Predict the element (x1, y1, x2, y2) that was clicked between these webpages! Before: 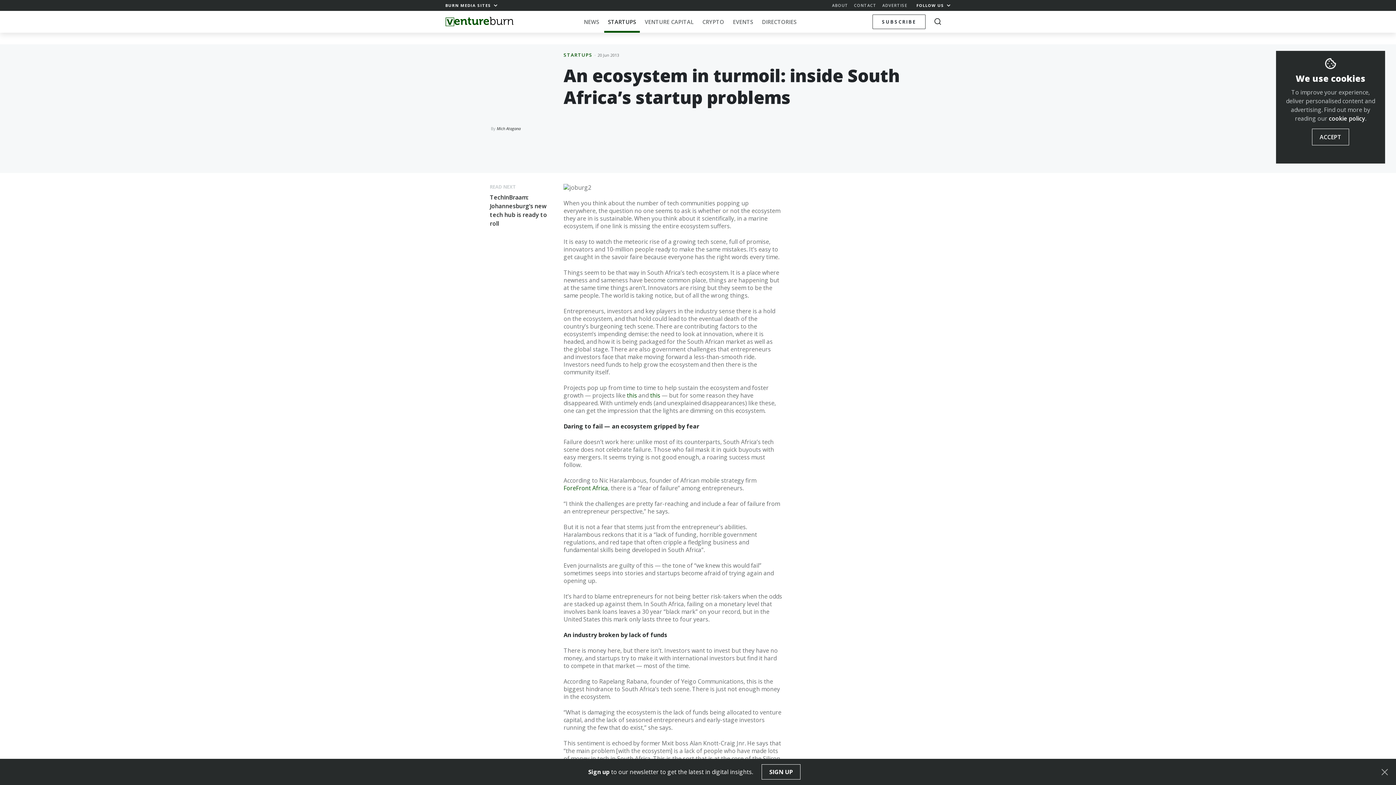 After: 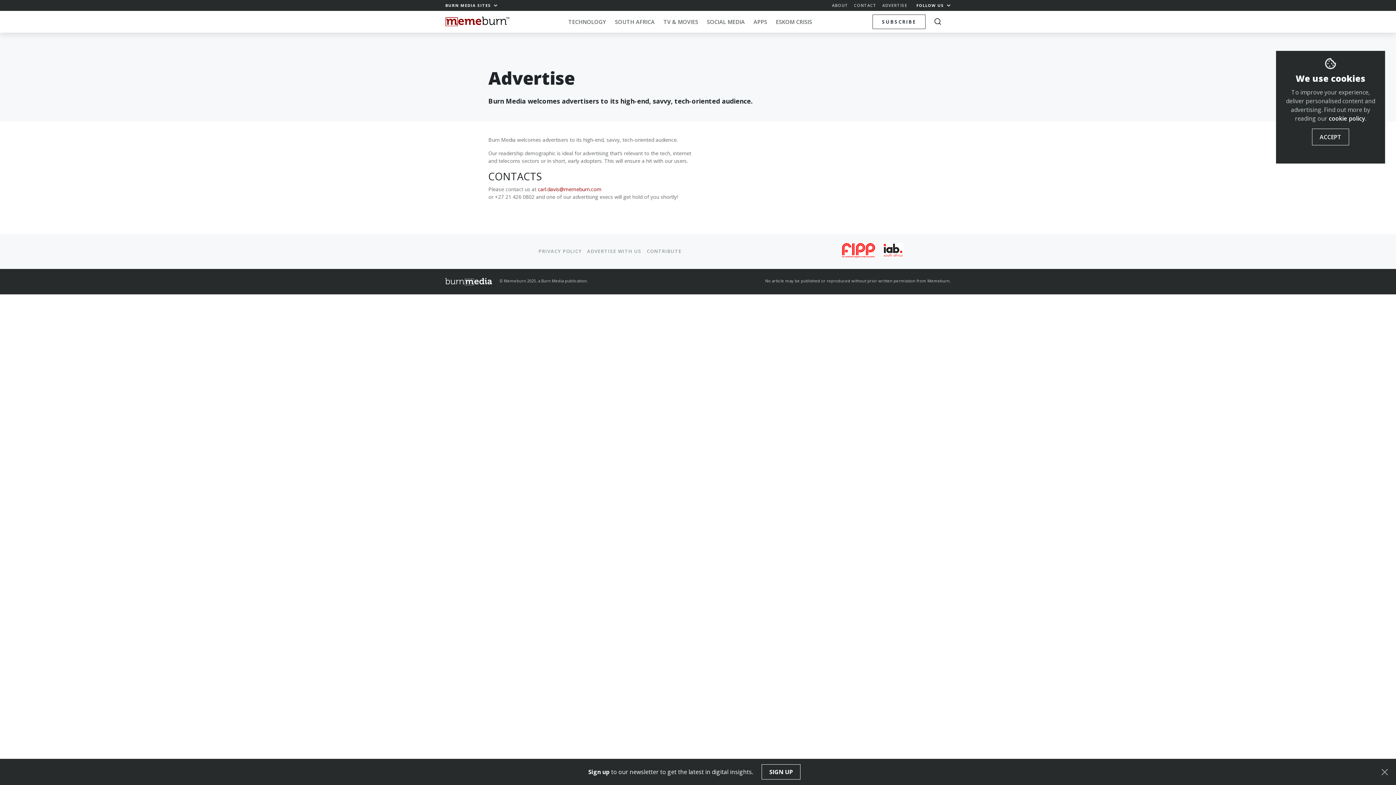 Action: label: ADVERTISE bbox: (882, 2, 907, 8)